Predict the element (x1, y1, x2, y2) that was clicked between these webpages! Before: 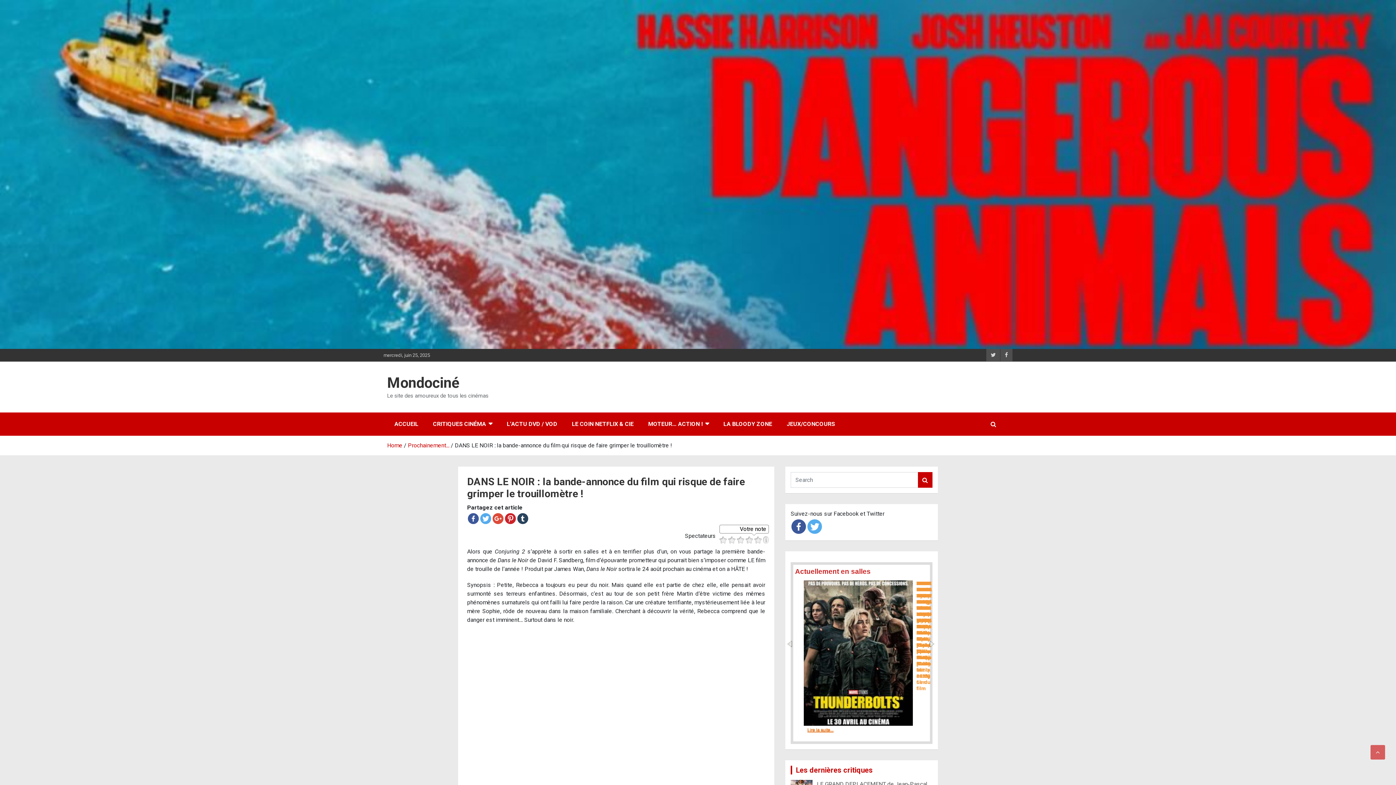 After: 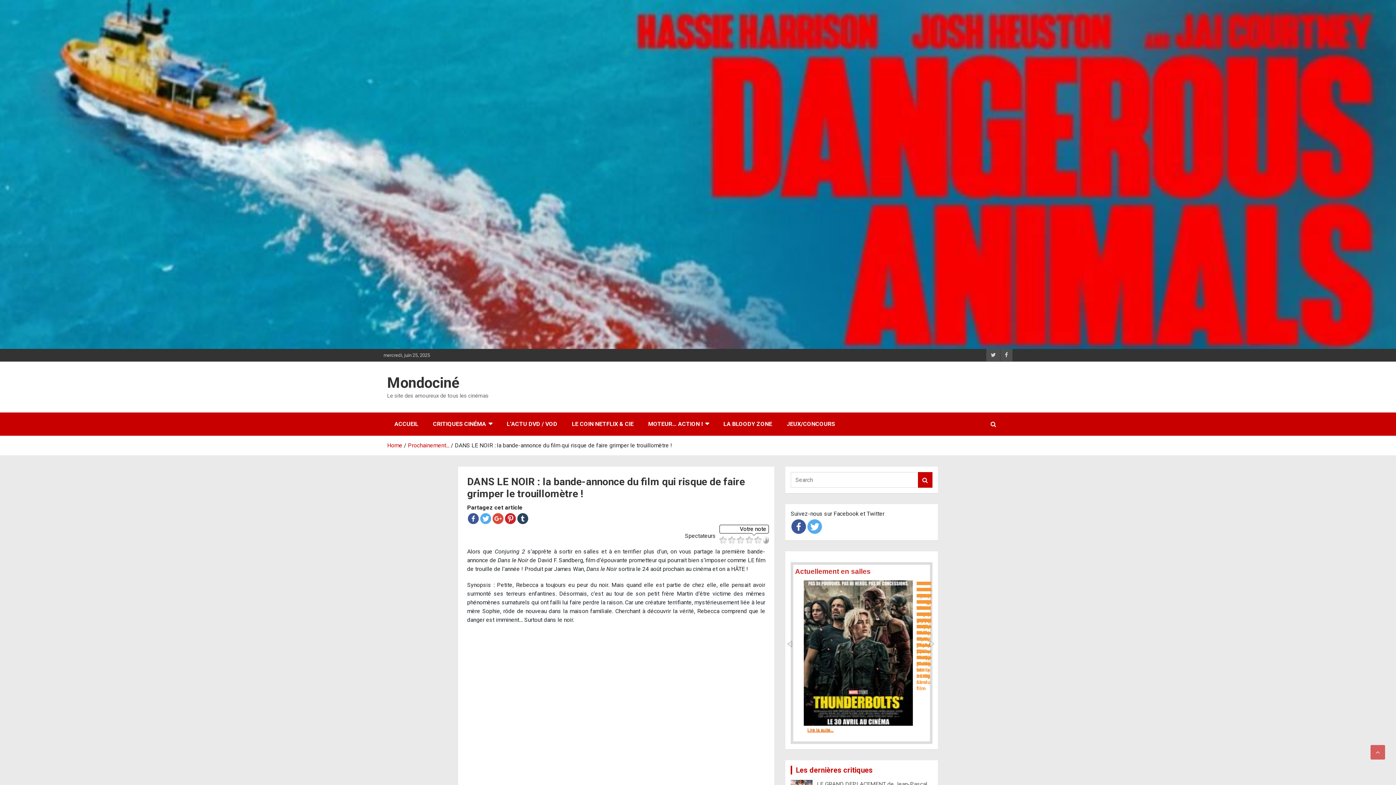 Action: bbox: (763, 536, 769, 544)